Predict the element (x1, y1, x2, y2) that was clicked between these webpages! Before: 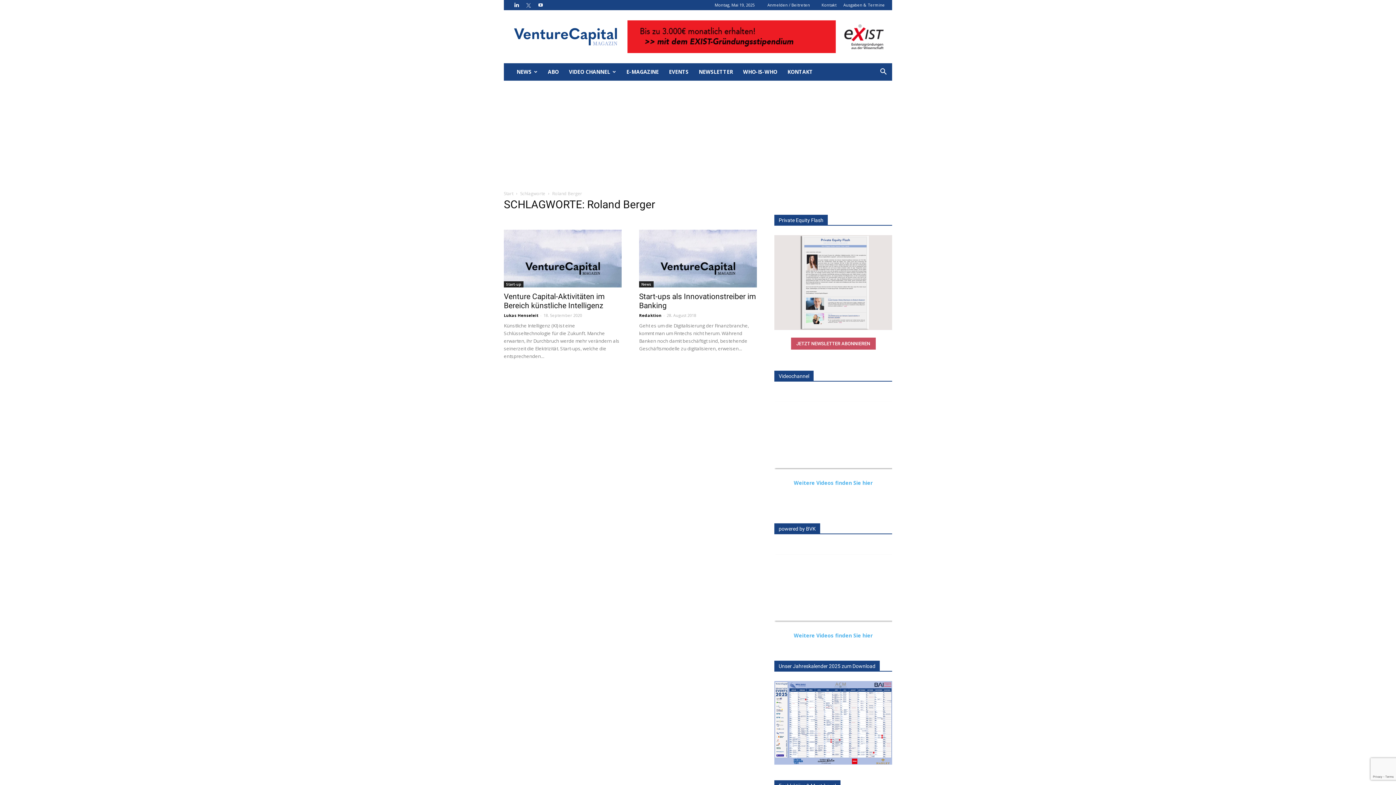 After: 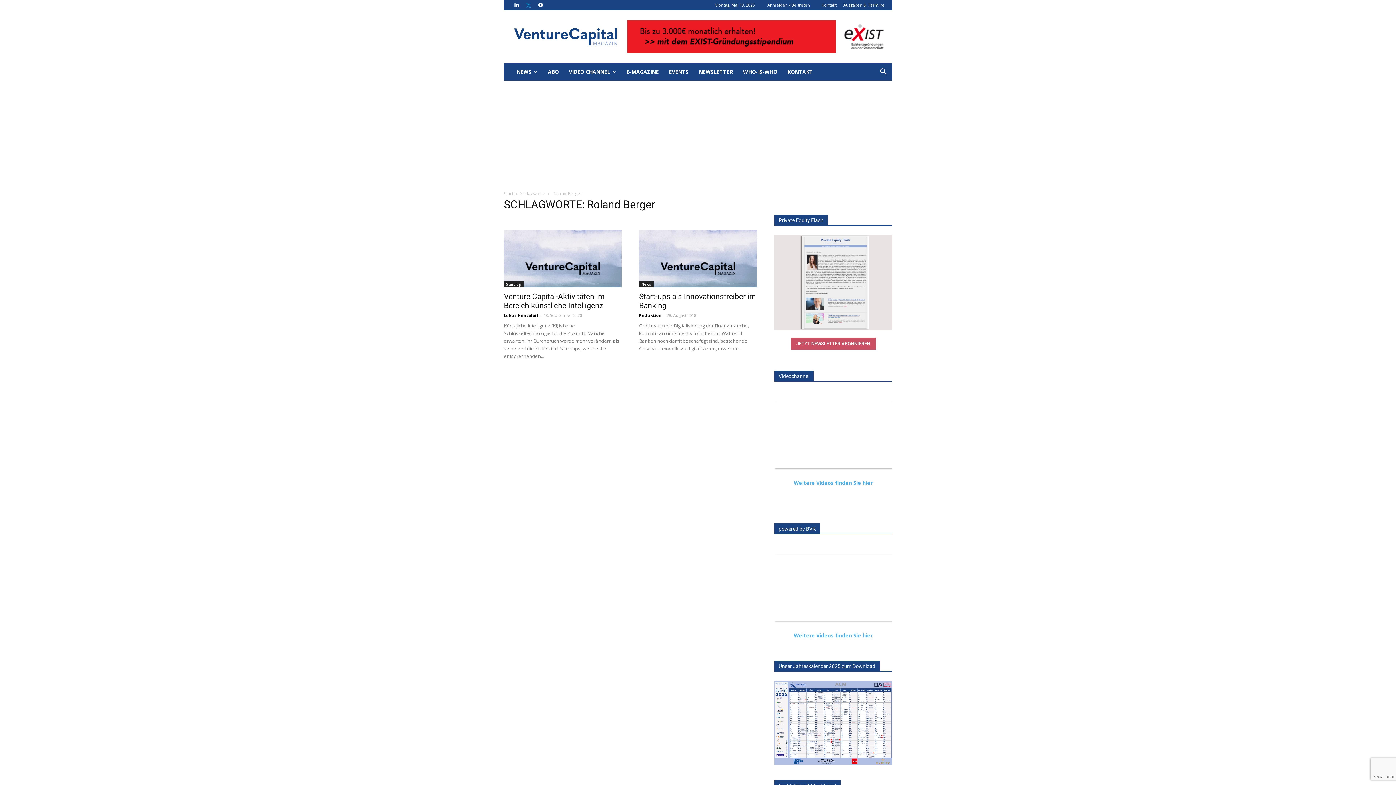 Action: bbox: (523, 0, 534, 10)